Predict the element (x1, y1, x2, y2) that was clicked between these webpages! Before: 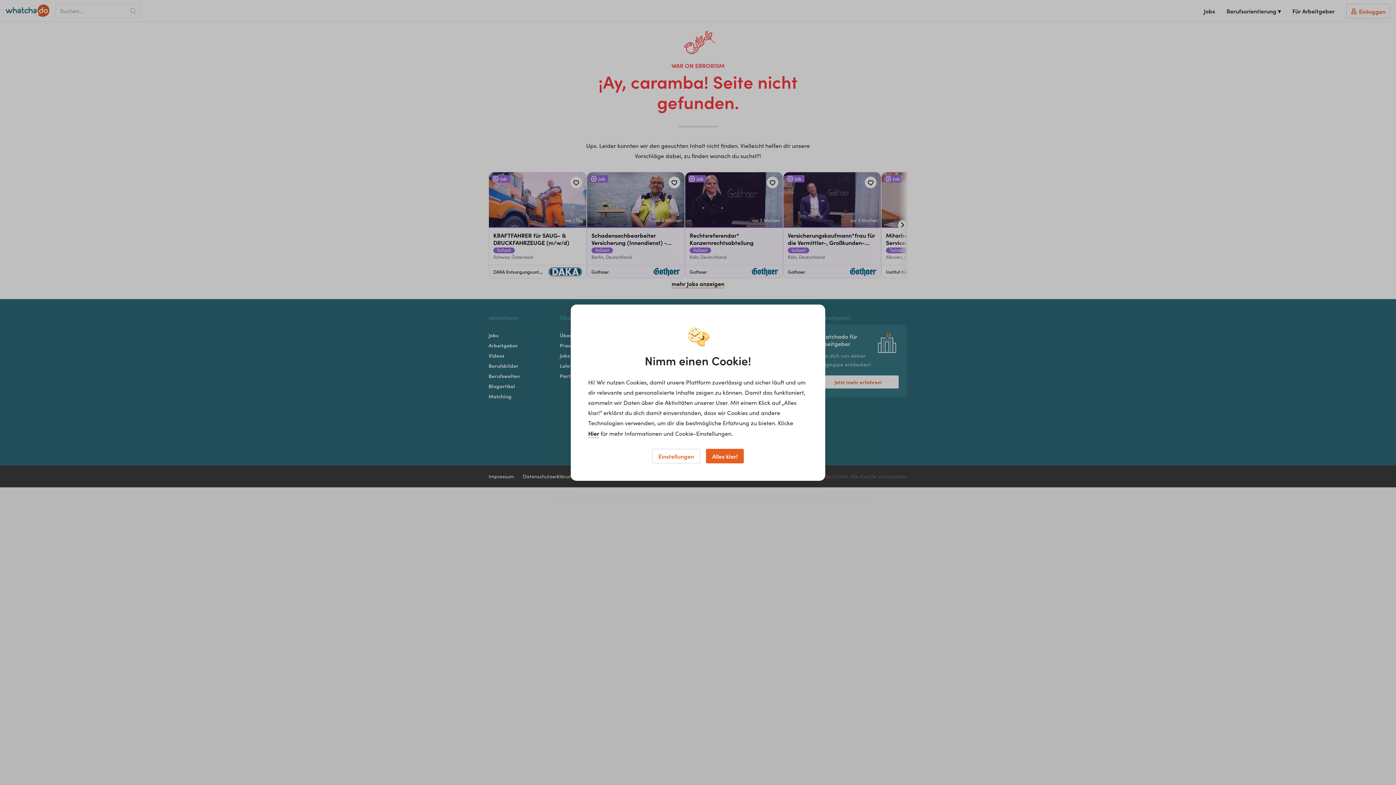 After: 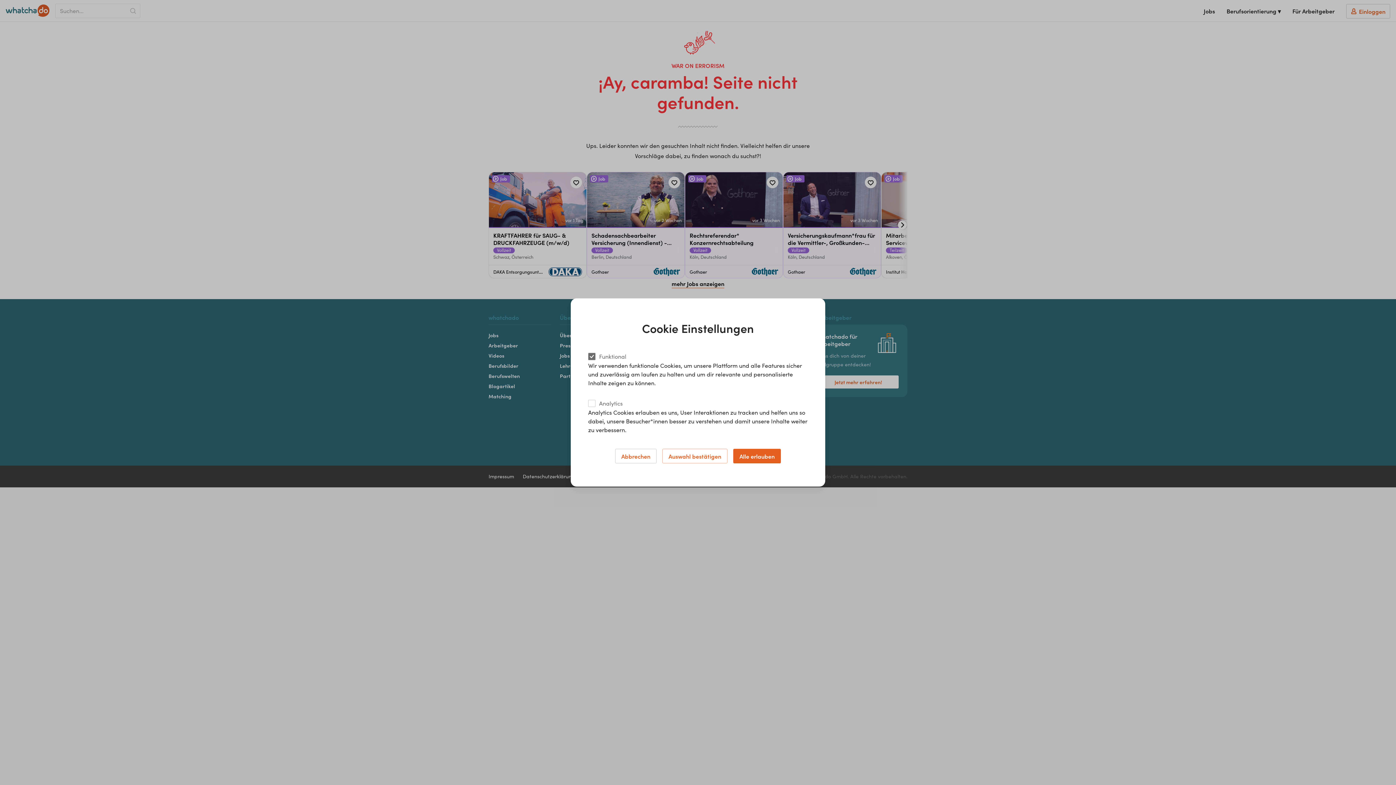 Action: label: Einstellungen bbox: (652, 448, 700, 463)